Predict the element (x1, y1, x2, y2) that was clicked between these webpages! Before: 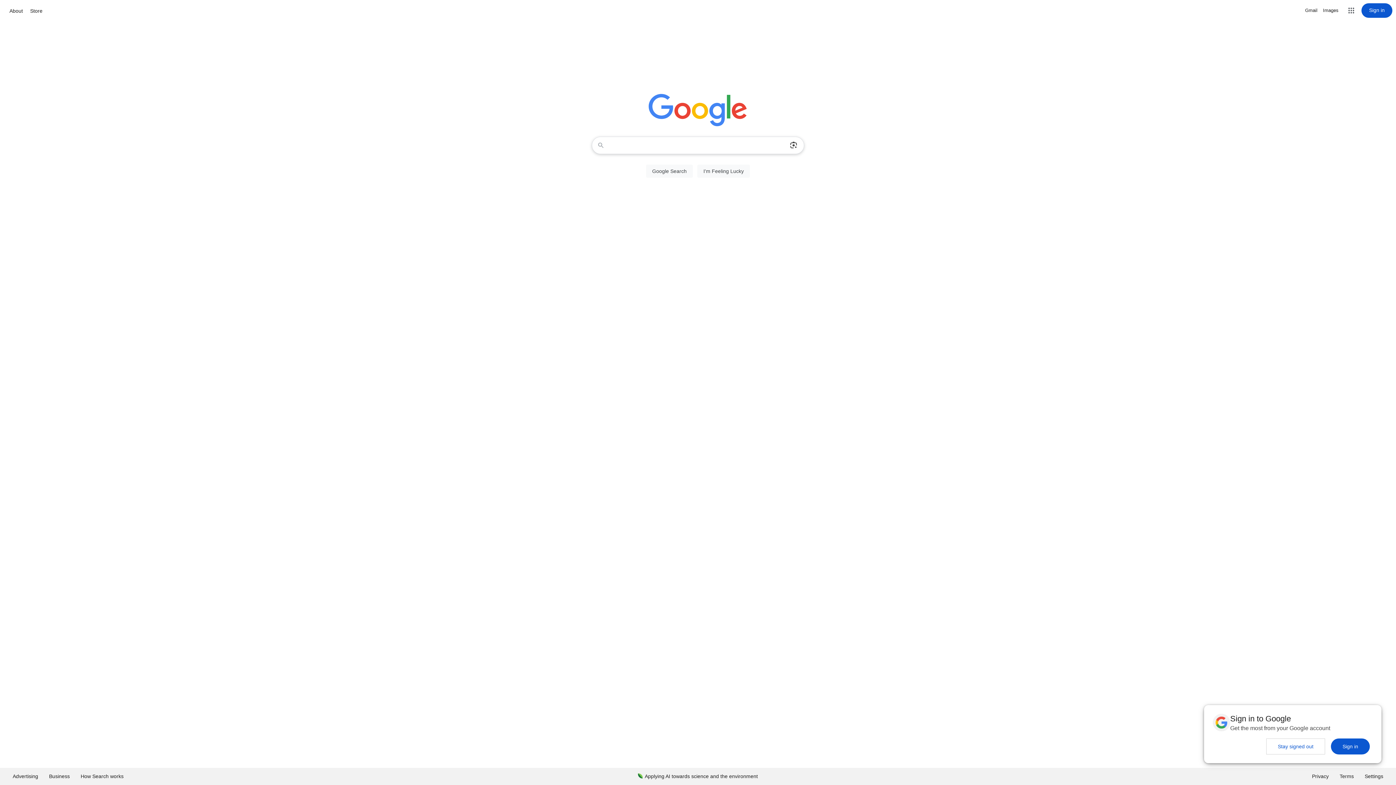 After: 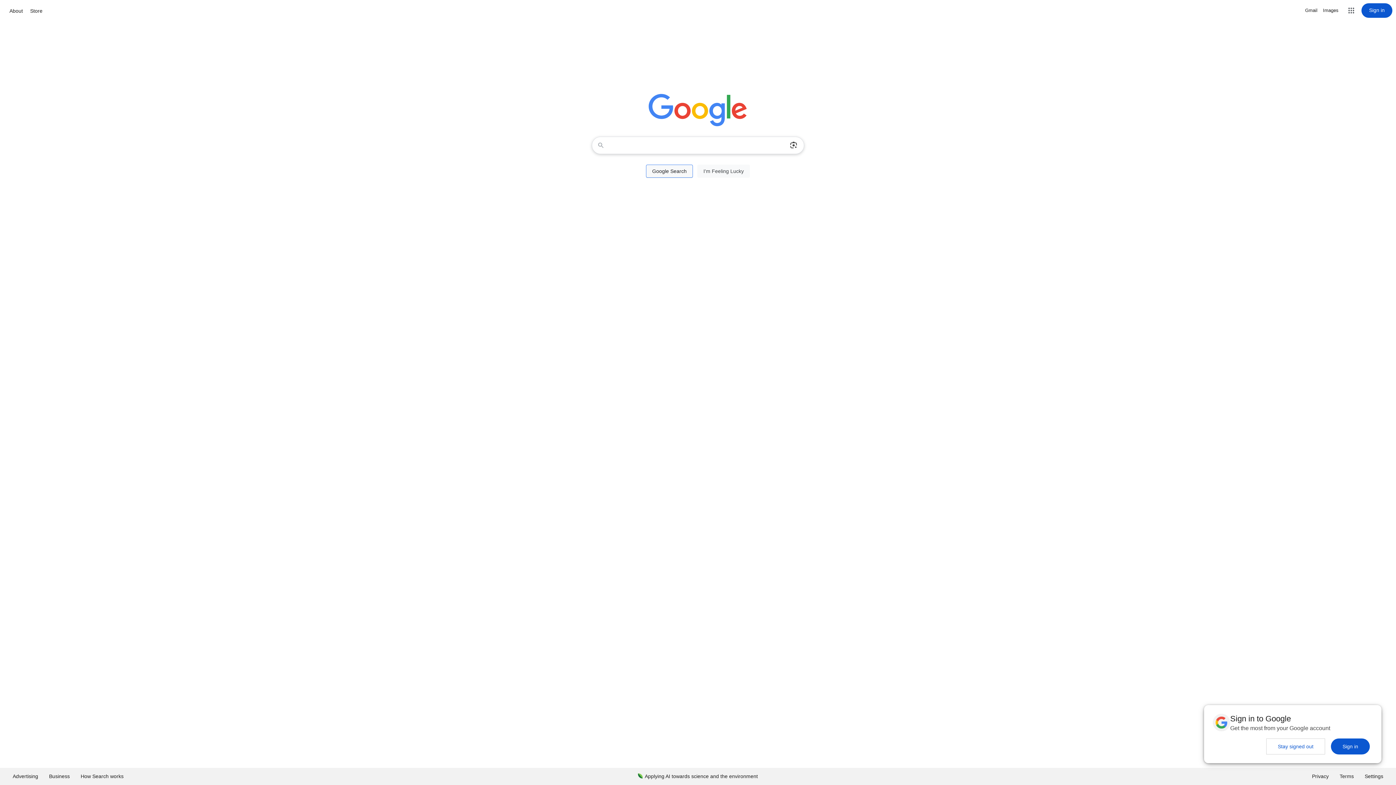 Action: bbox: (646, 164, 693, 177) label: Google Search